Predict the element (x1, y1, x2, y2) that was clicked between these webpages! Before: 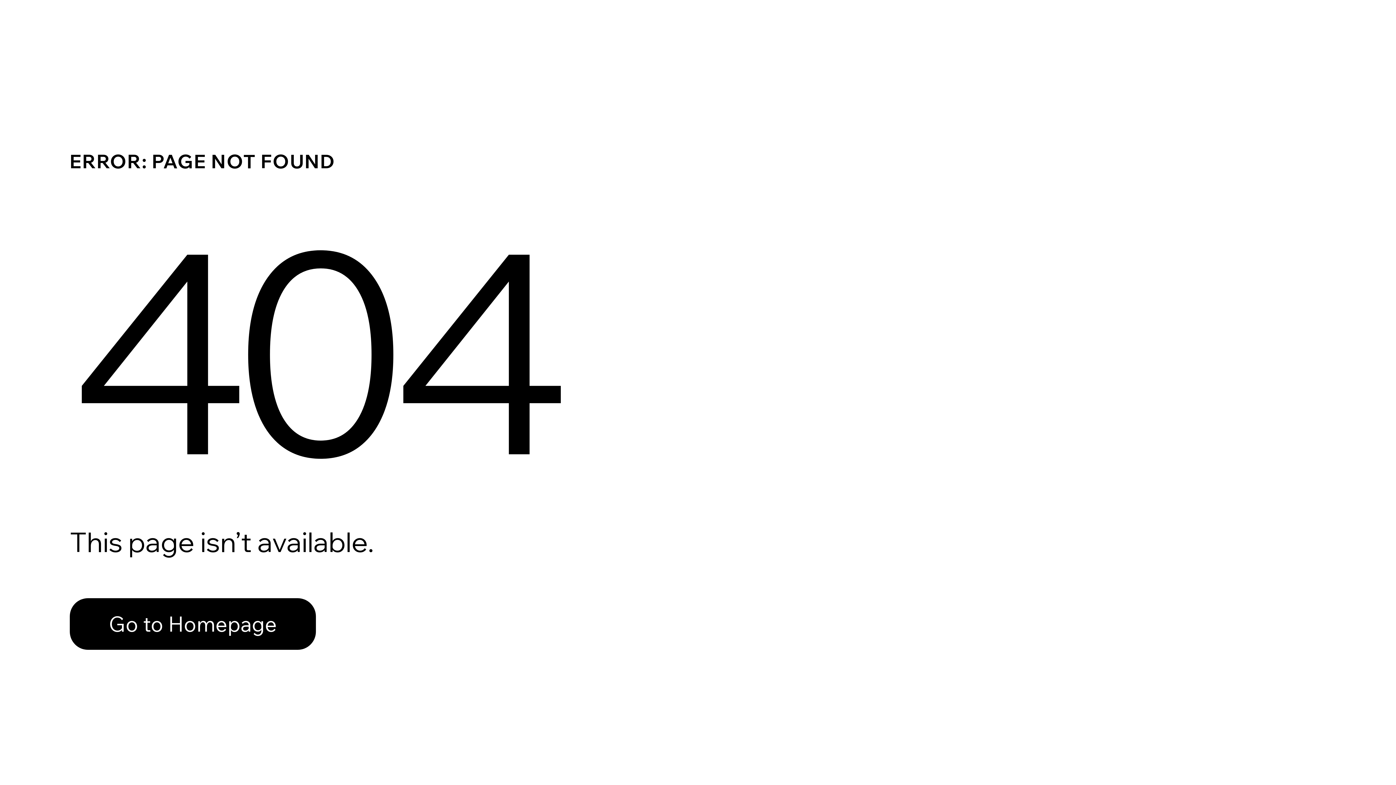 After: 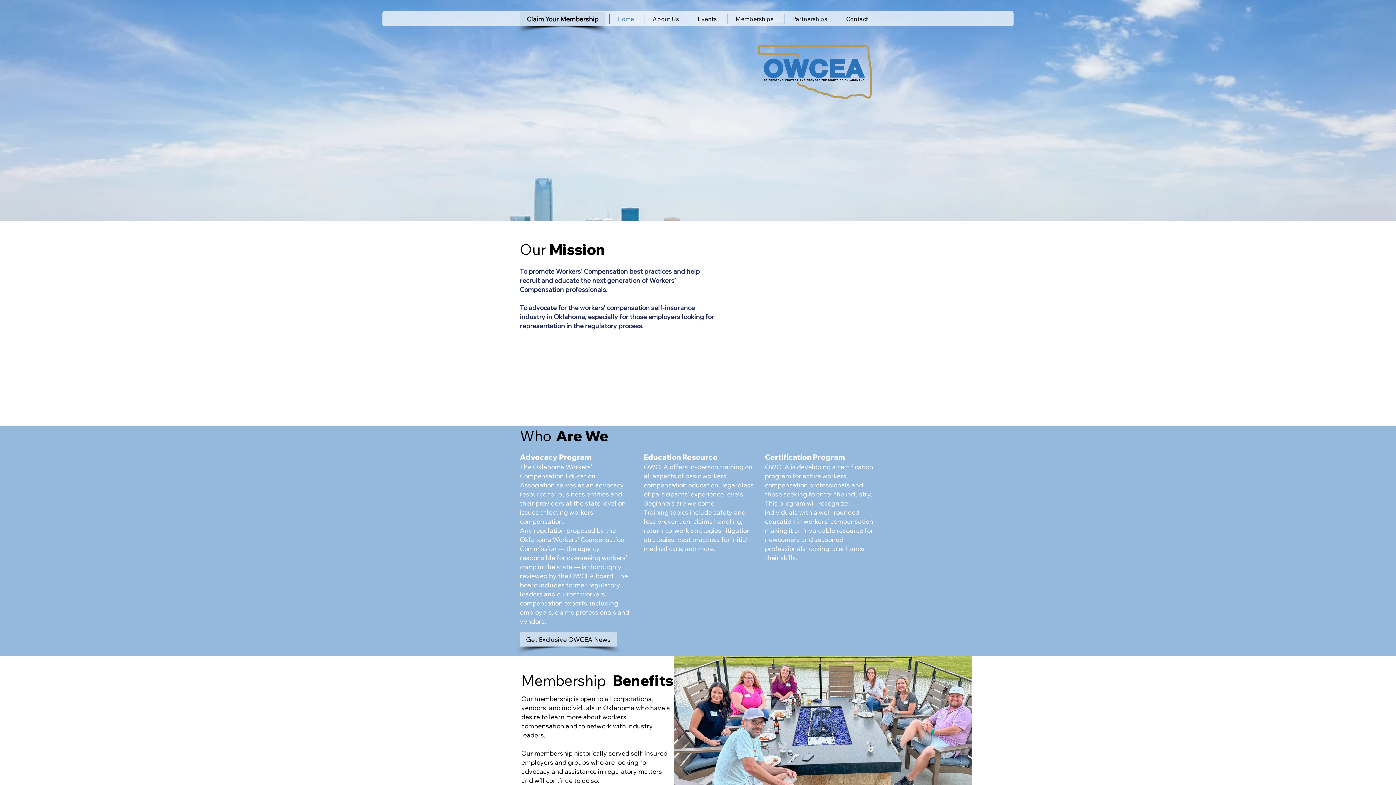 Action: label: Go to Homepage bbox: (69, 598, 316, 650)